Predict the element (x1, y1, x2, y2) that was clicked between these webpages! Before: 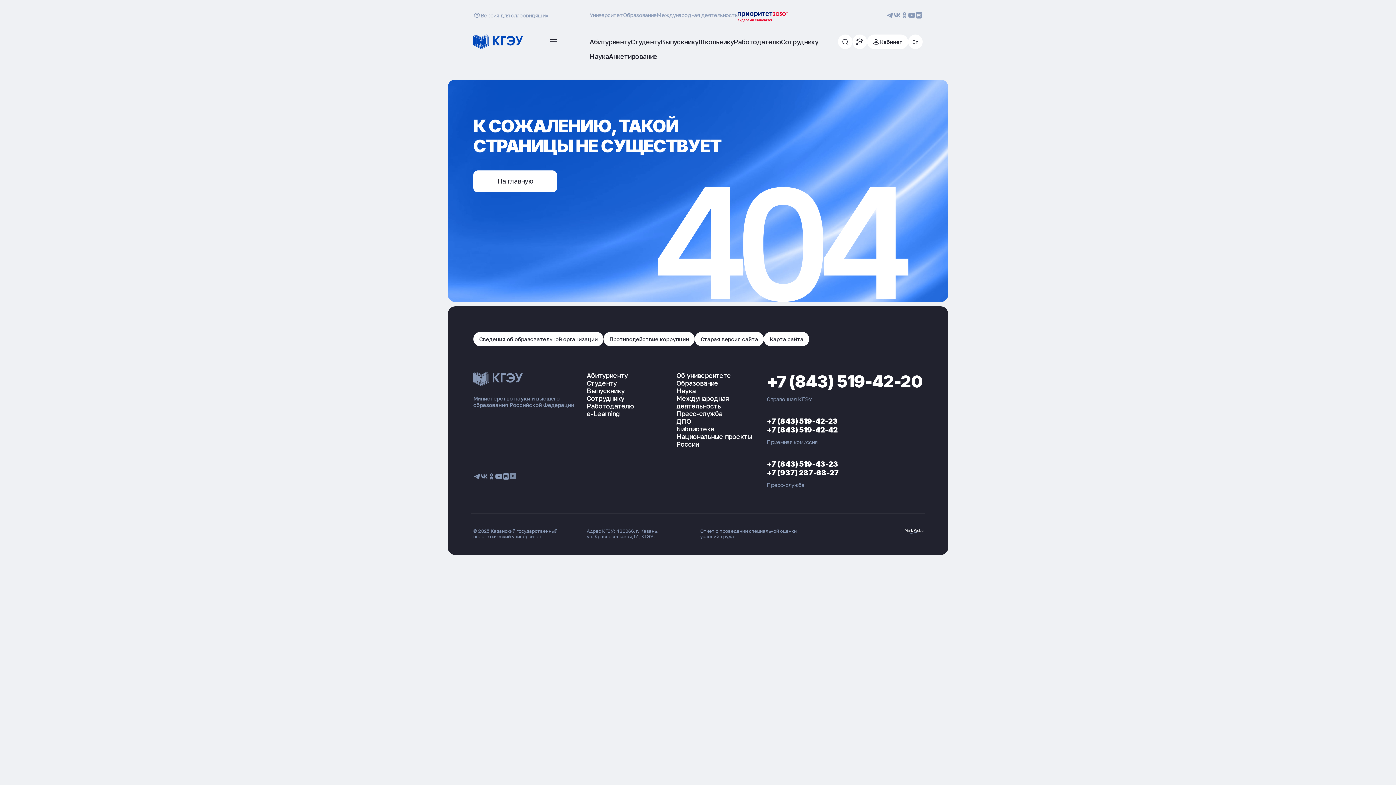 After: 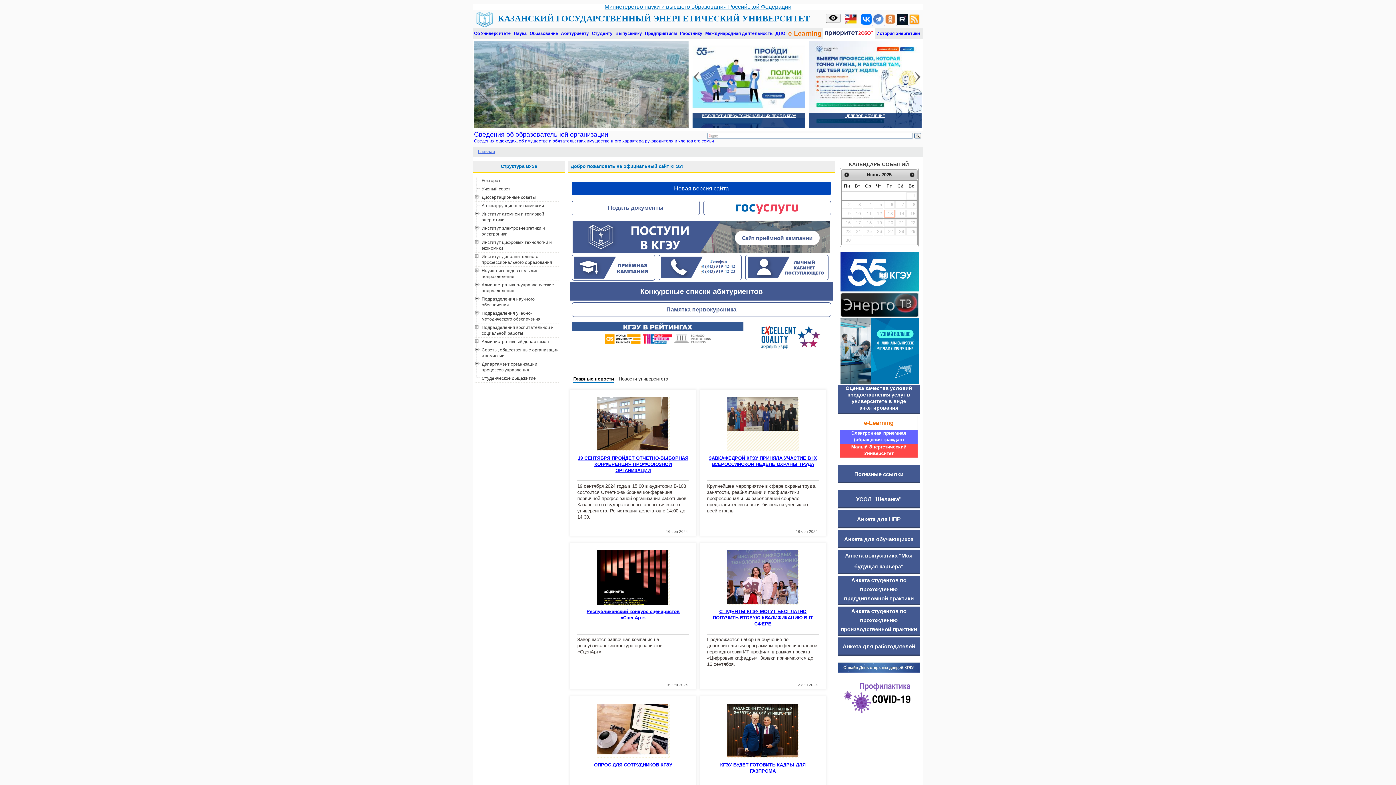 Action: bbox: (694, 331, 764, 346) label: Старая версия сайта